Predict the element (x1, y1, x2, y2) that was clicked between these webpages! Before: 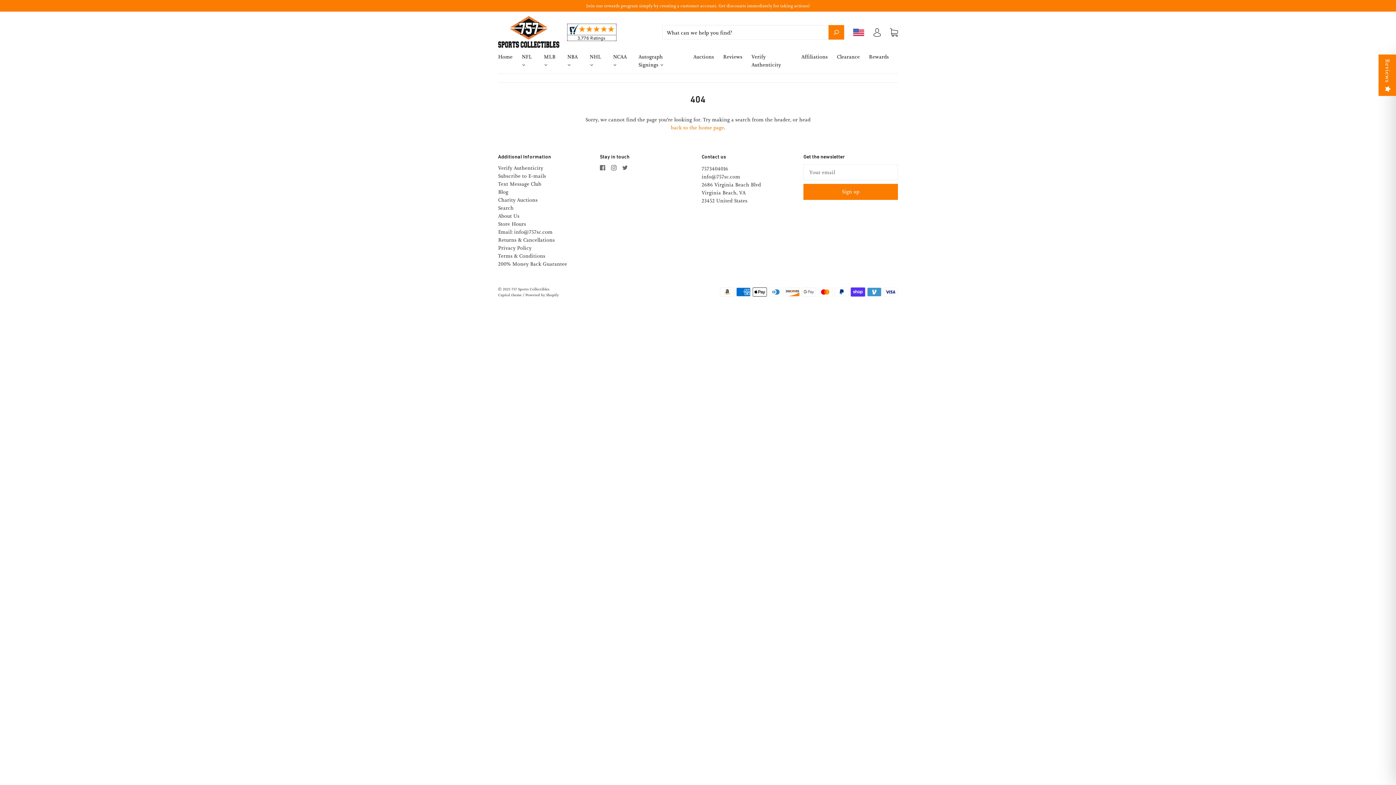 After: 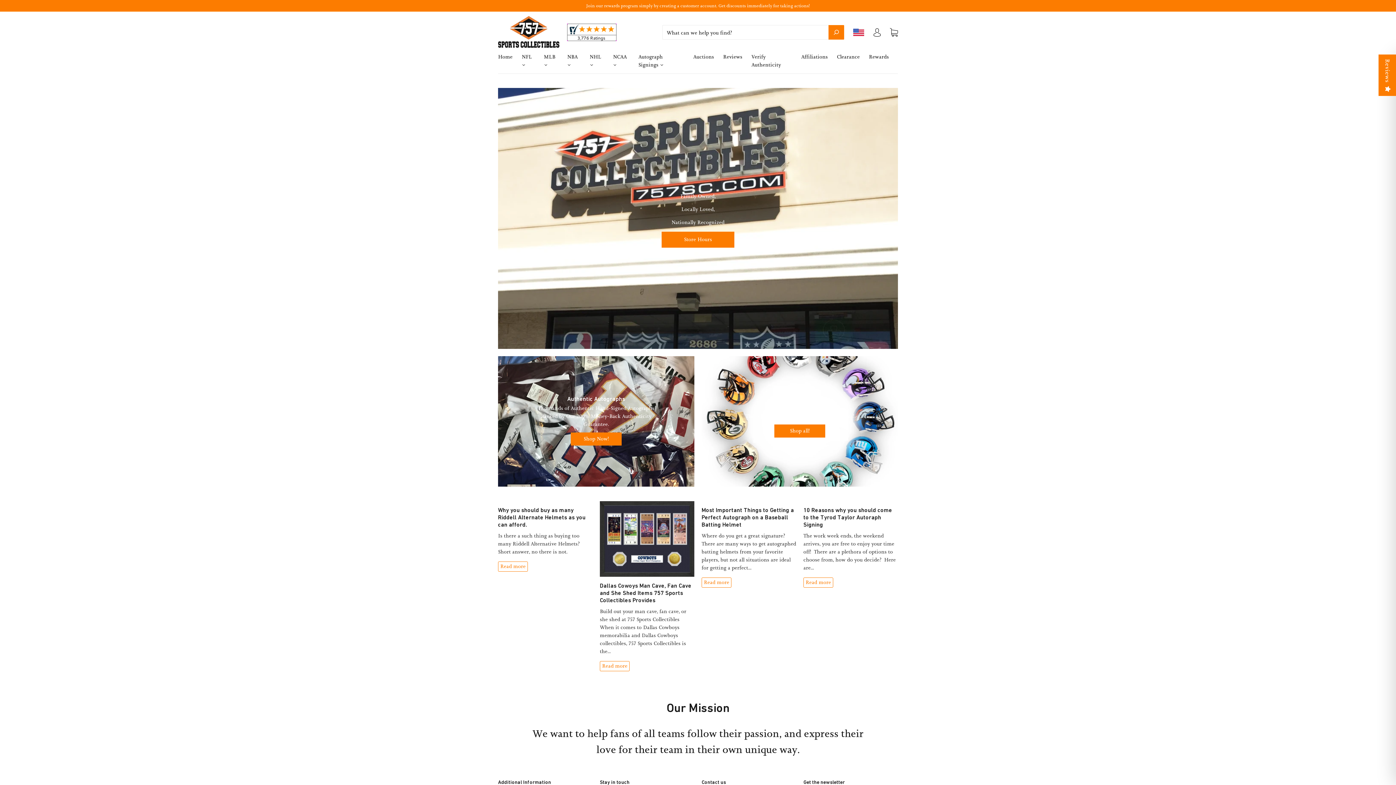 Action: bbox: (511, 286, 549, 292) label: 757 Sports Collectibles